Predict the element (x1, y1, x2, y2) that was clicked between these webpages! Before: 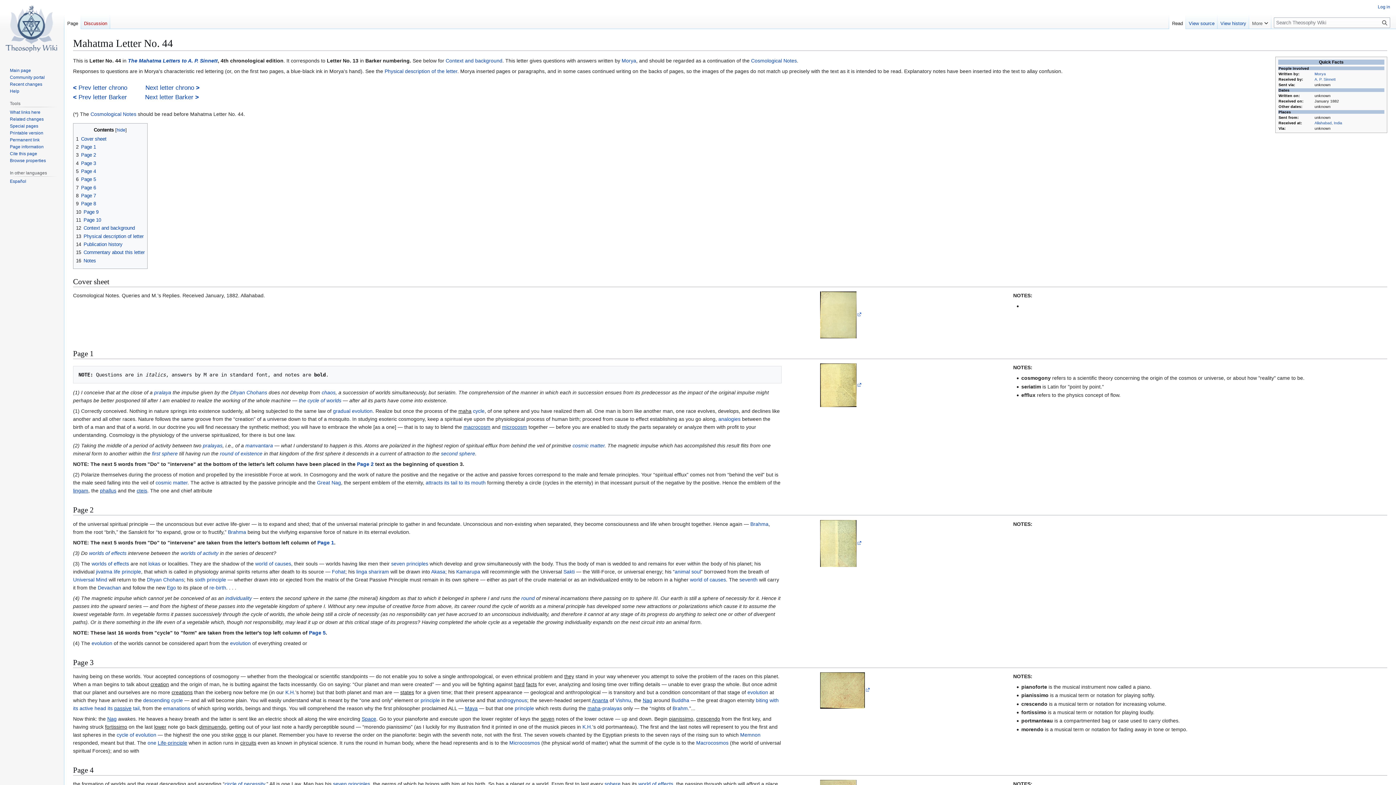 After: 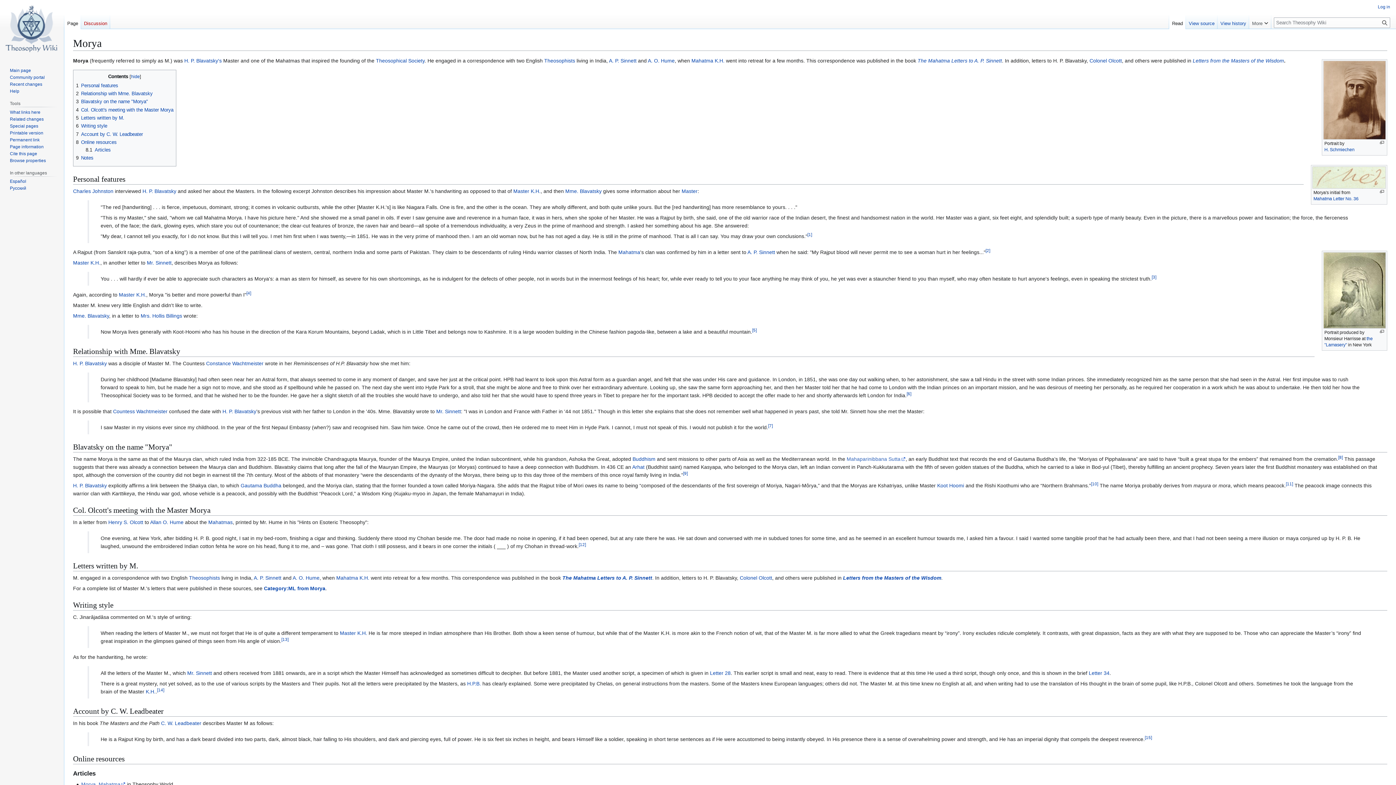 Action: bbox: (1314, 71, 1326, 76) label: Morya